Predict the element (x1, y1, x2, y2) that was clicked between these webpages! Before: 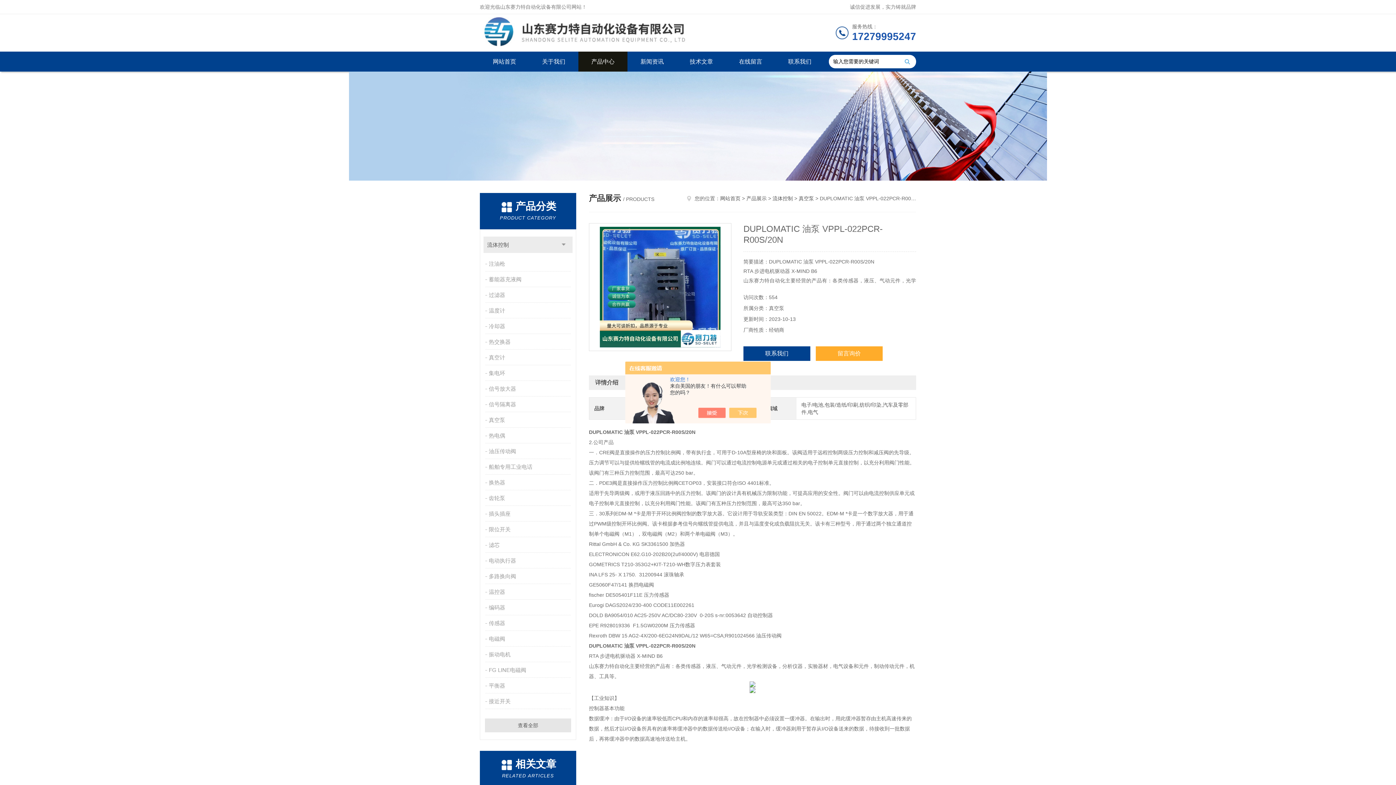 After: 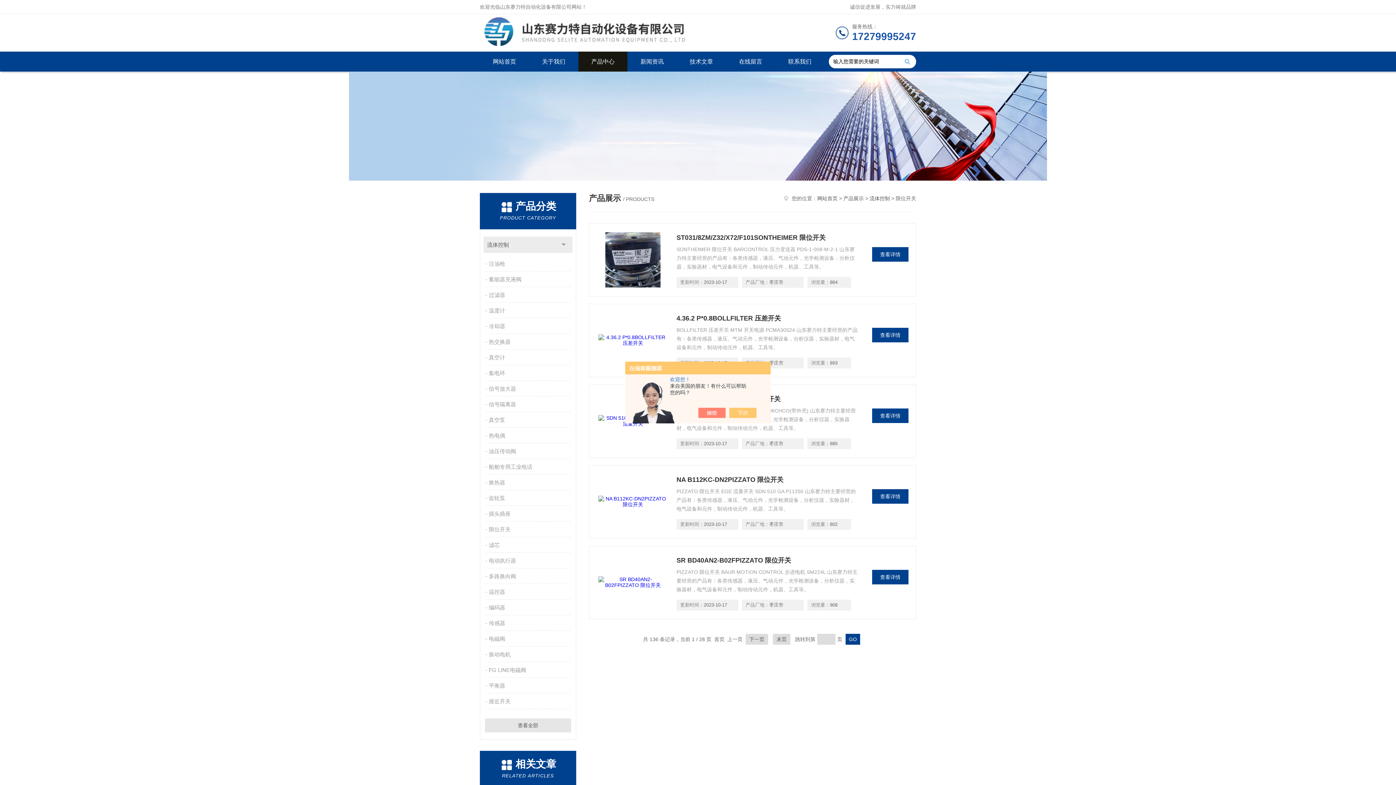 Action: bbox: (485, 522, 572, 537) label: 限位开关